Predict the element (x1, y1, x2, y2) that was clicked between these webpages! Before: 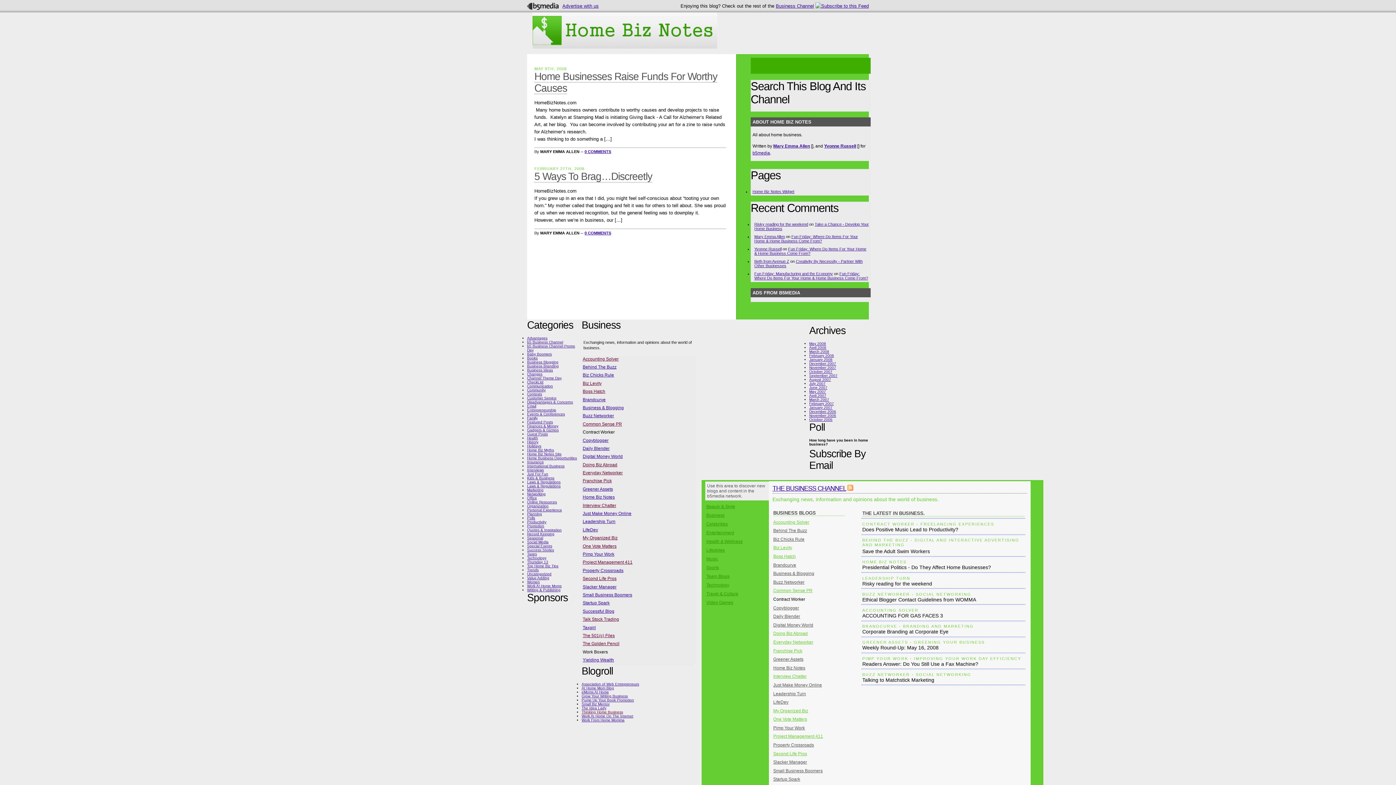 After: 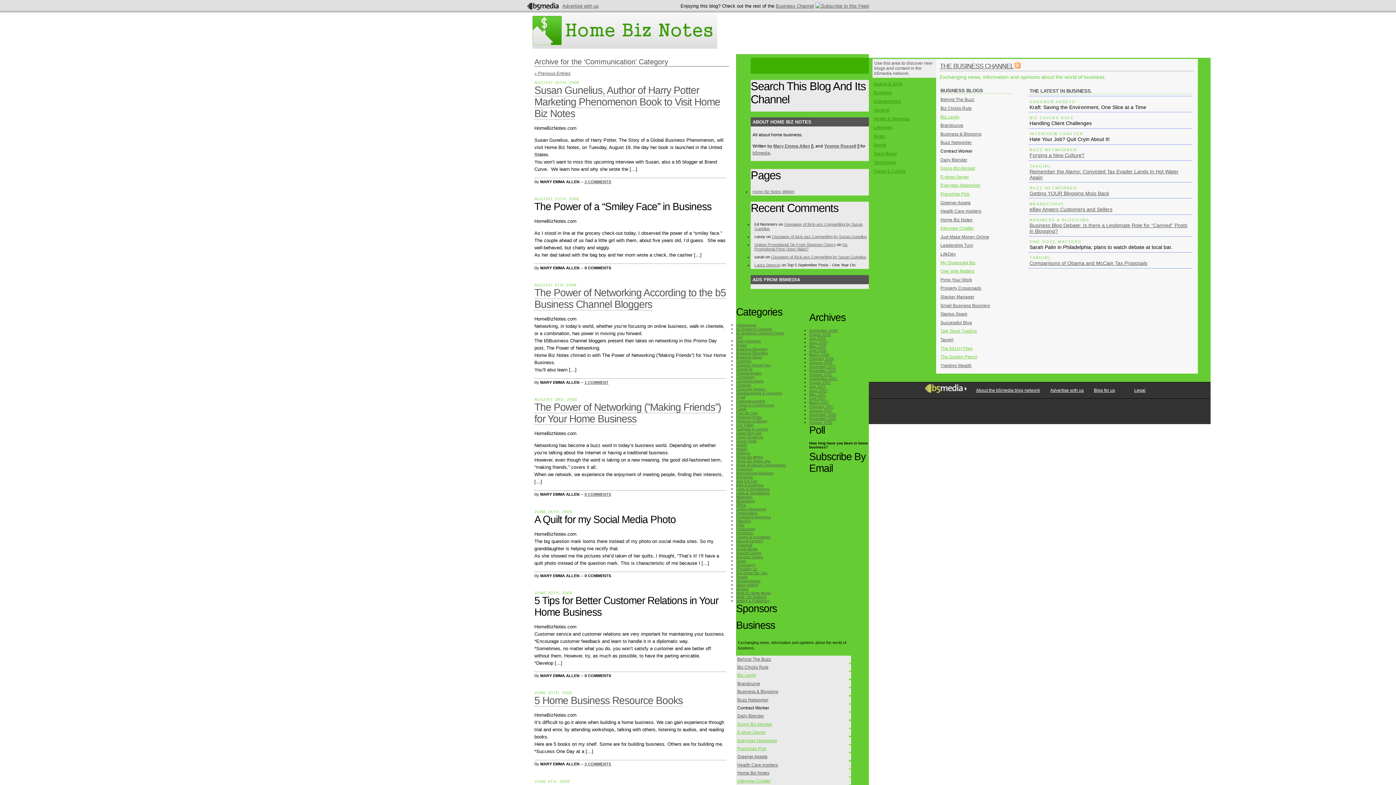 Action: label: Communication bbox: (527, 384, 553, 388)